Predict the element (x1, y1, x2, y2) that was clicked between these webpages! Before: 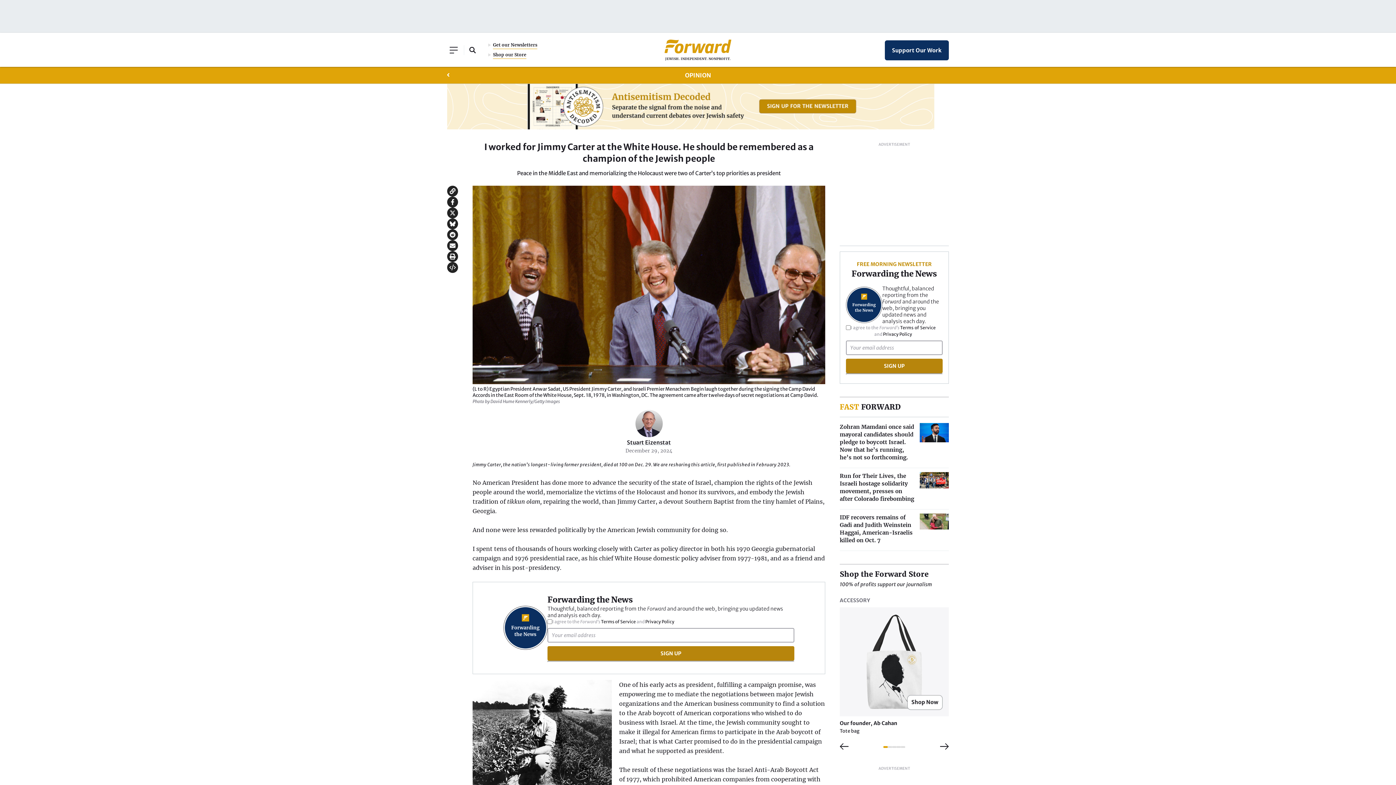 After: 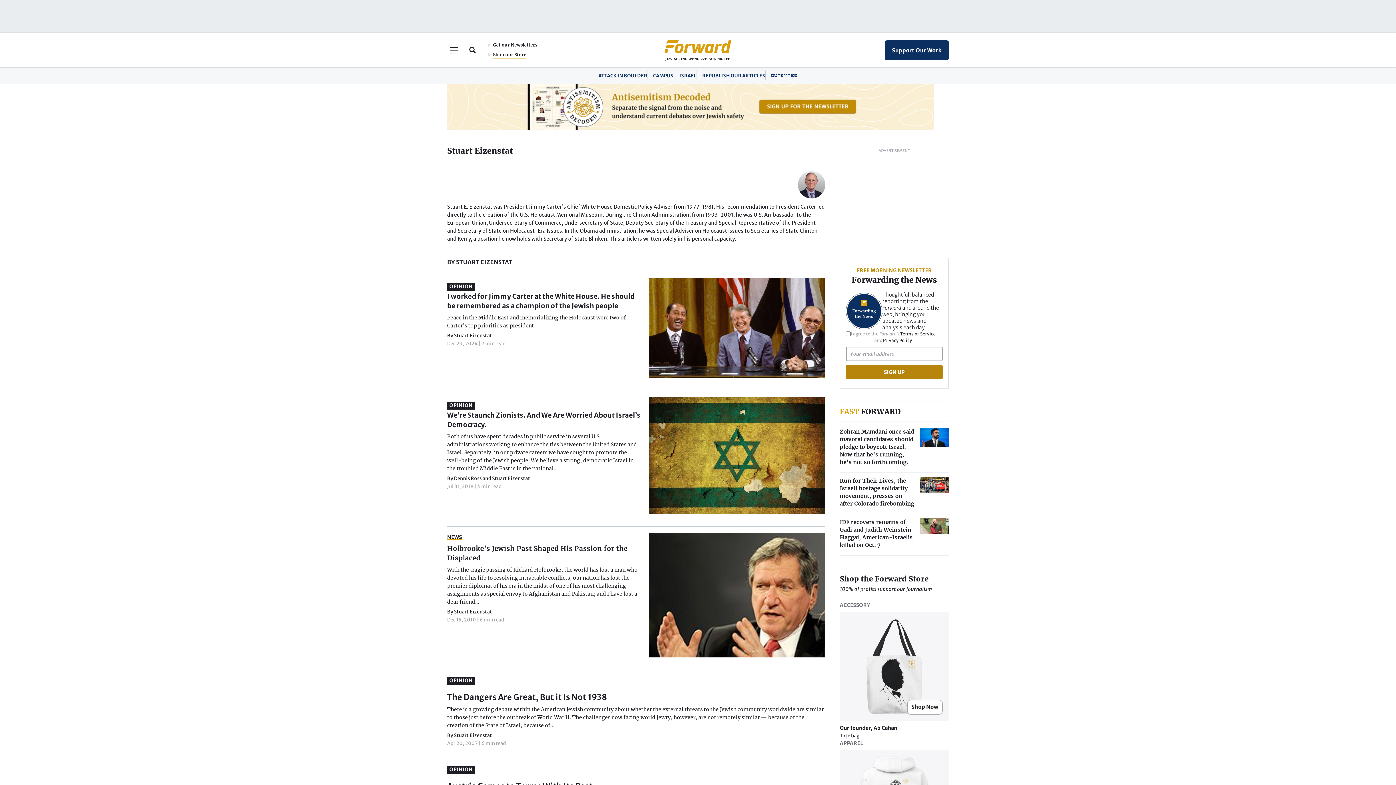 Action: label: Stuart Eizenstat bbox: (627, 439, 671, 446)